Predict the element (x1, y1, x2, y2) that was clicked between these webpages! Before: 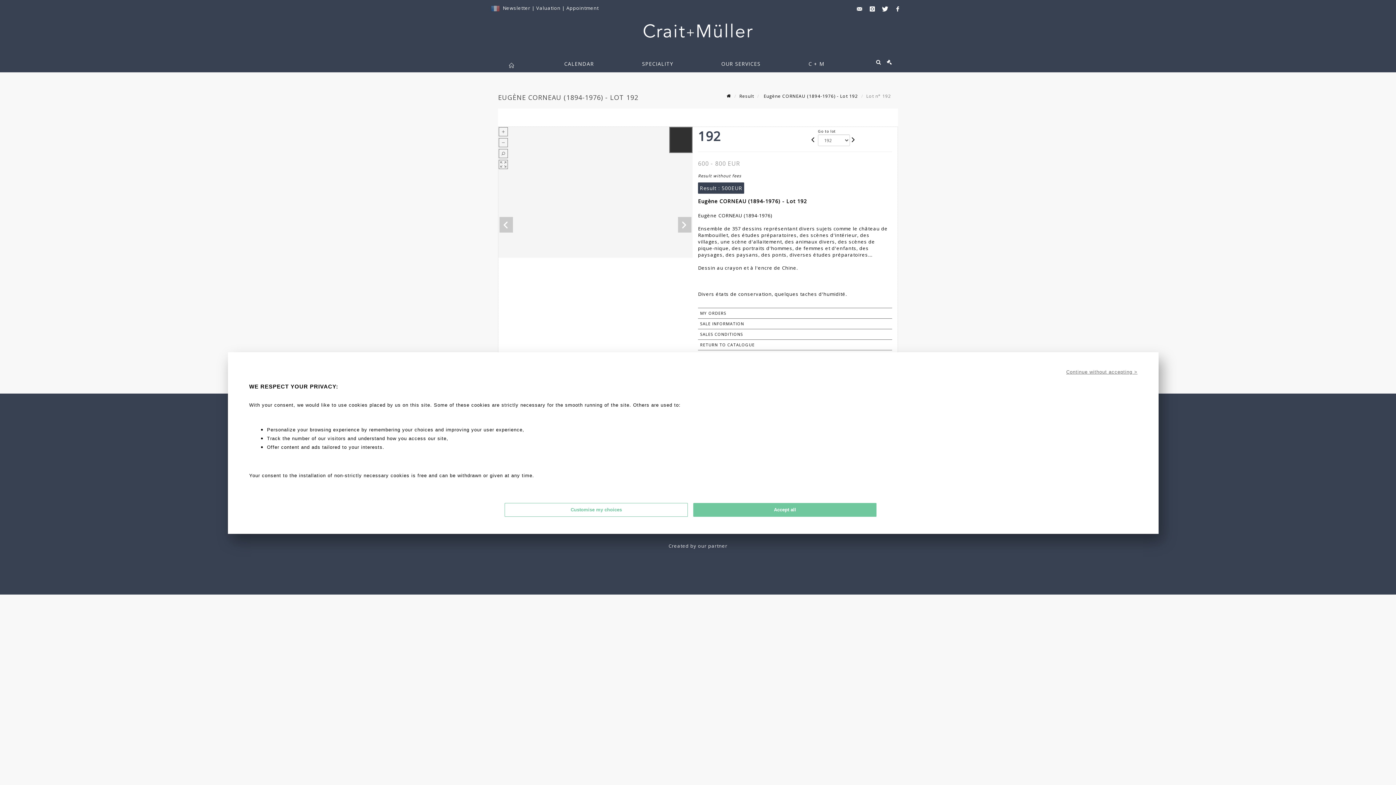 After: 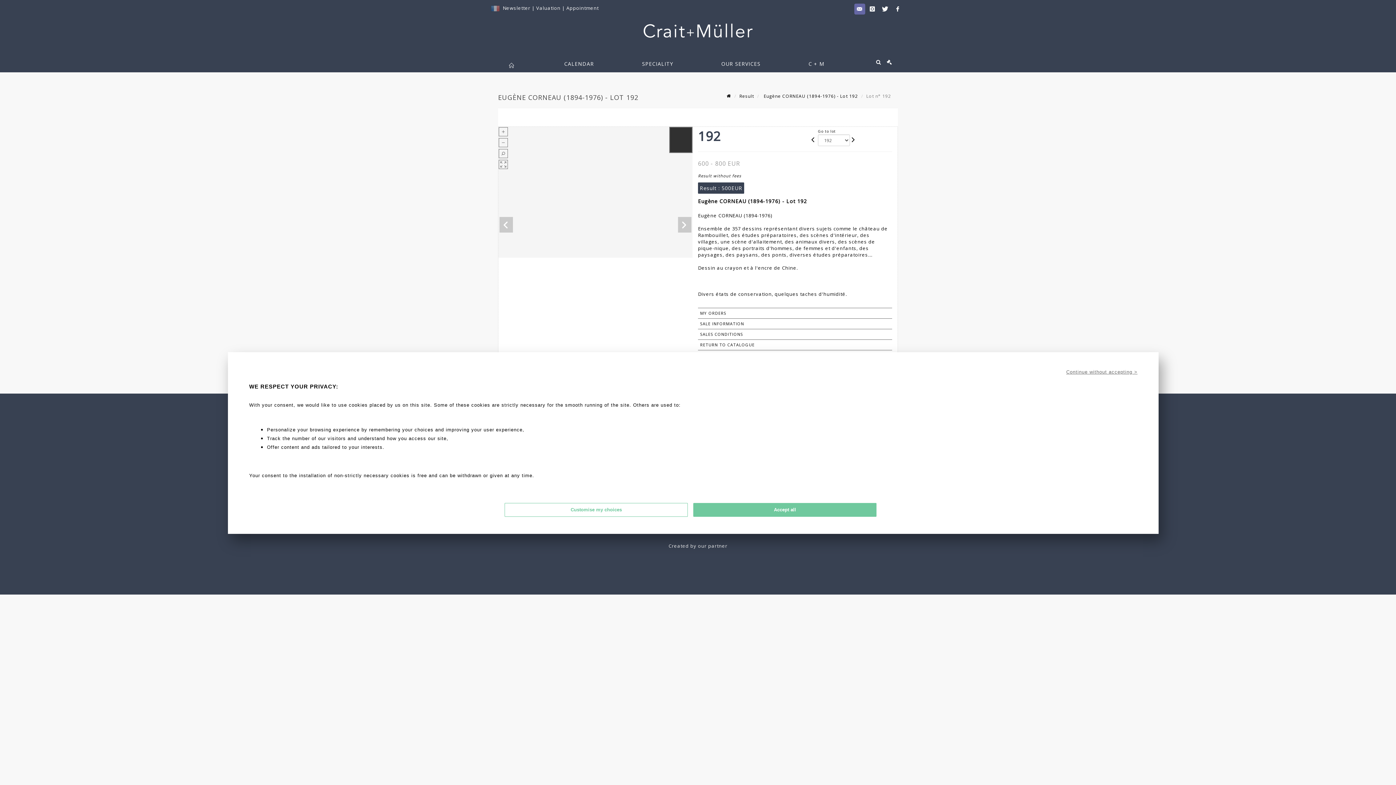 Action: bbox: (854, 3, 869, 14)